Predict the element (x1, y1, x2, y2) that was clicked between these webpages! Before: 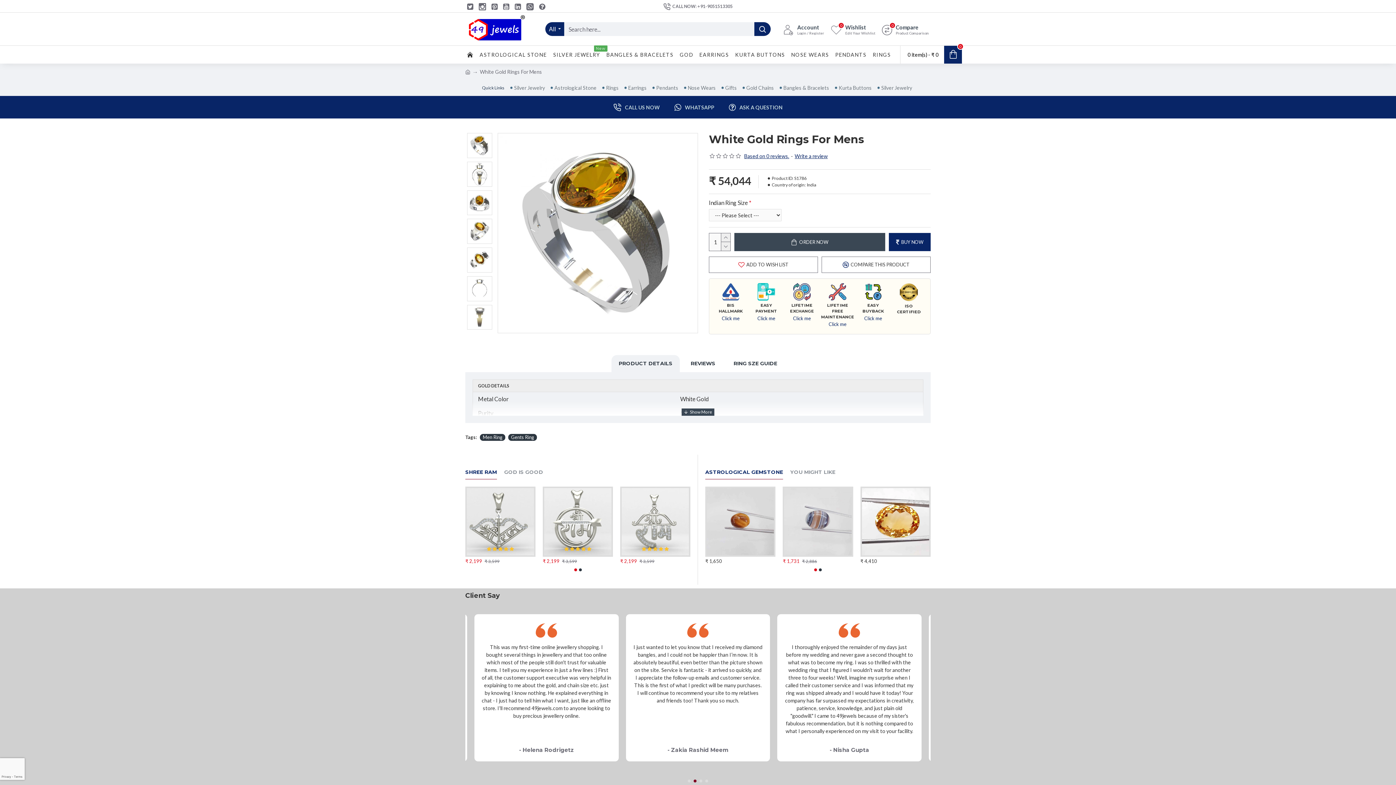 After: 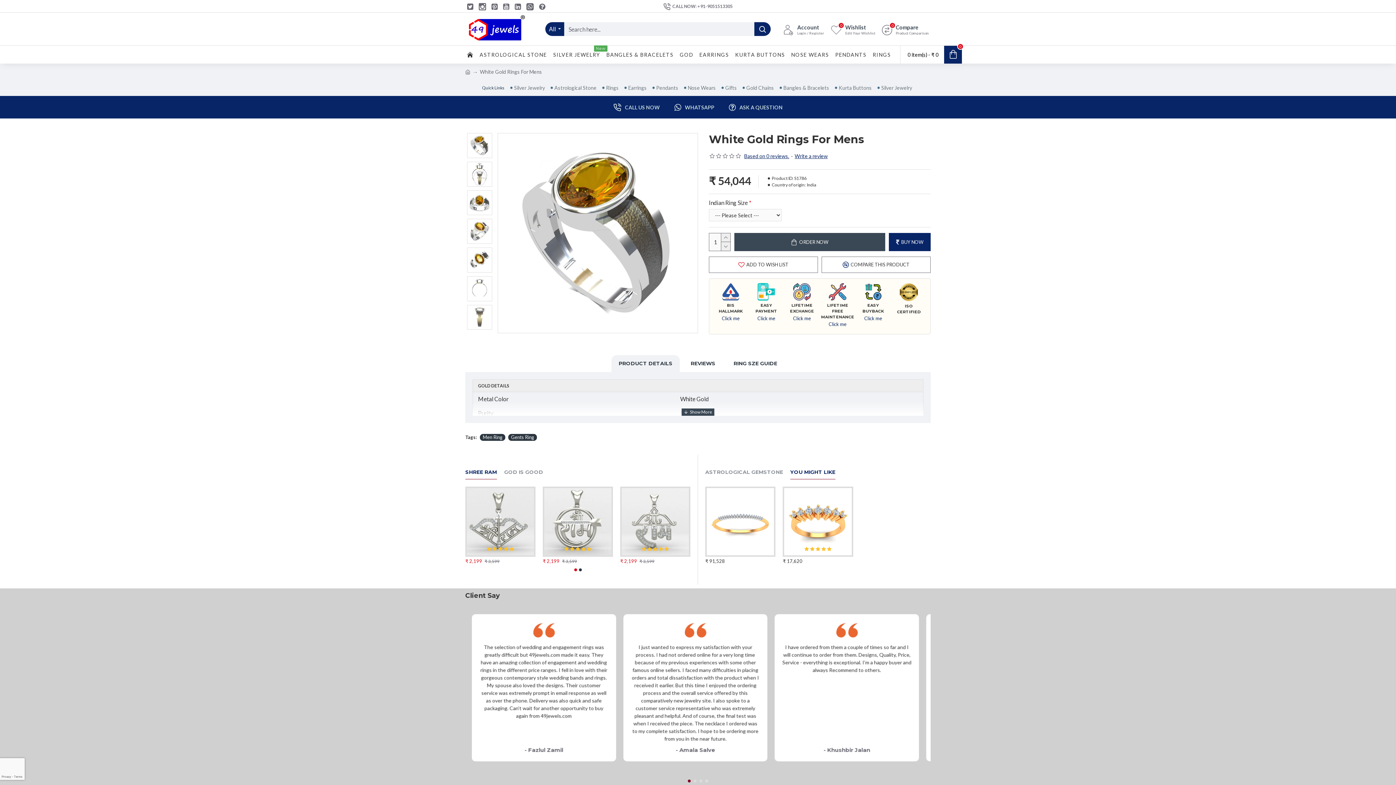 Action: bbox: (790, 469, 835, 479) label: YOU MIGHT LIKE